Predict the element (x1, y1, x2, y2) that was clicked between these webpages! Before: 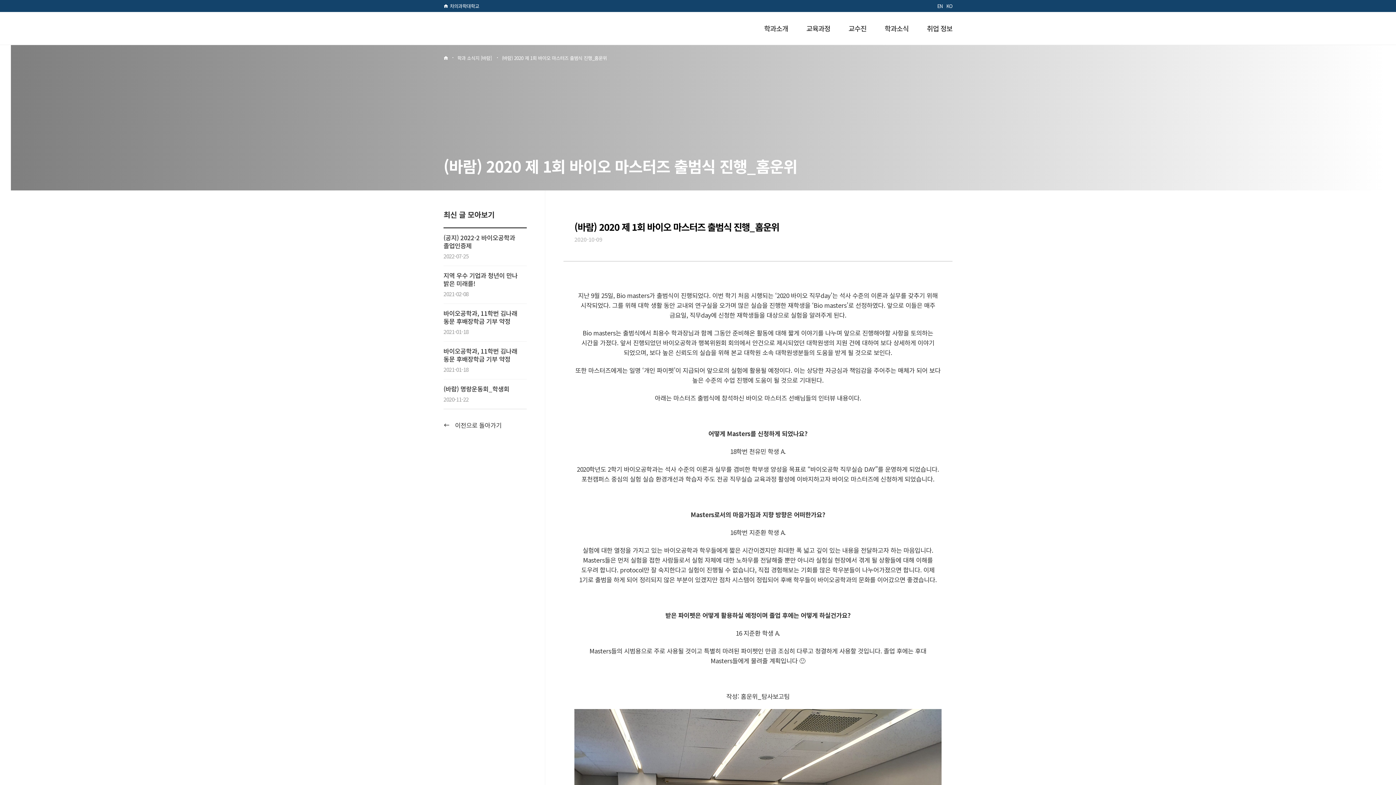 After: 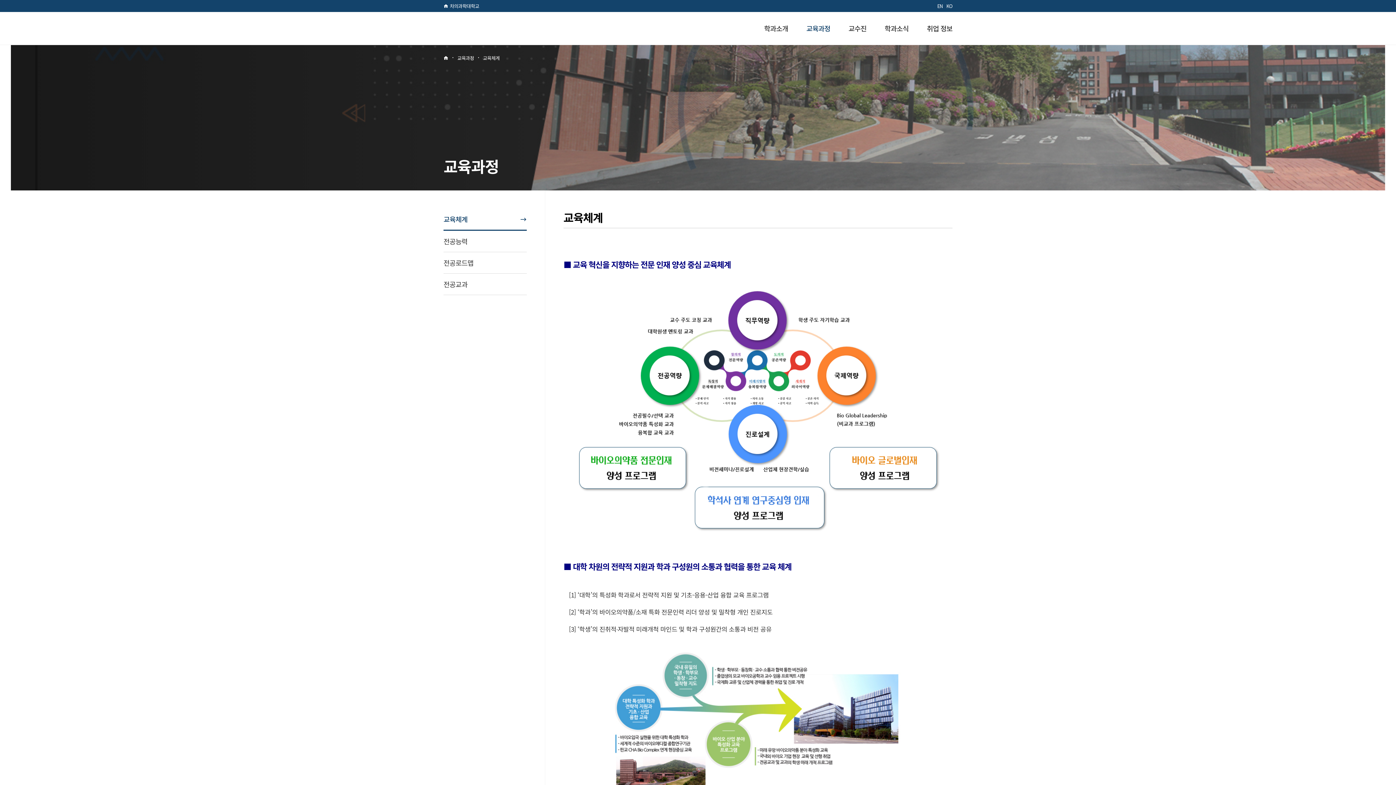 Action: bbox: (797, 12, 839, 44) label: 교육과정